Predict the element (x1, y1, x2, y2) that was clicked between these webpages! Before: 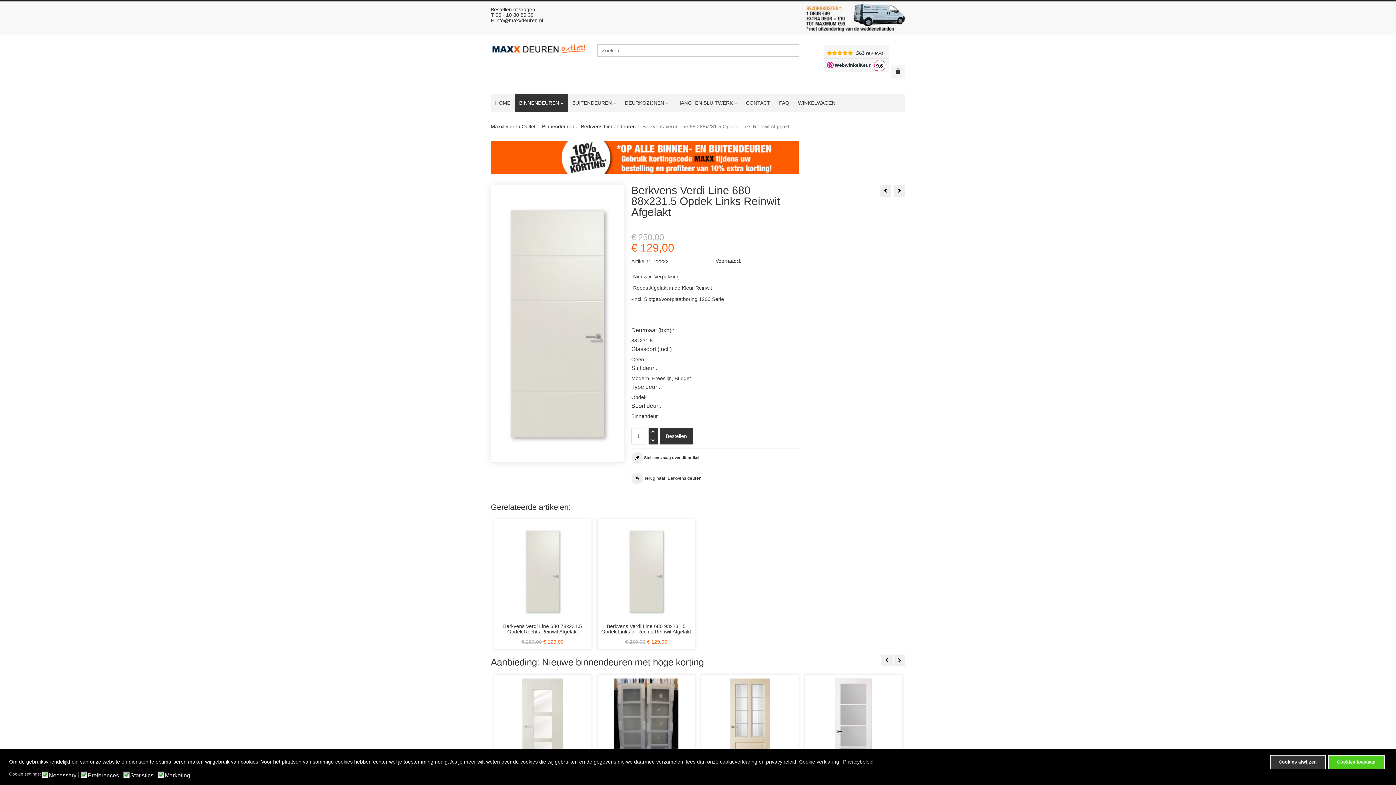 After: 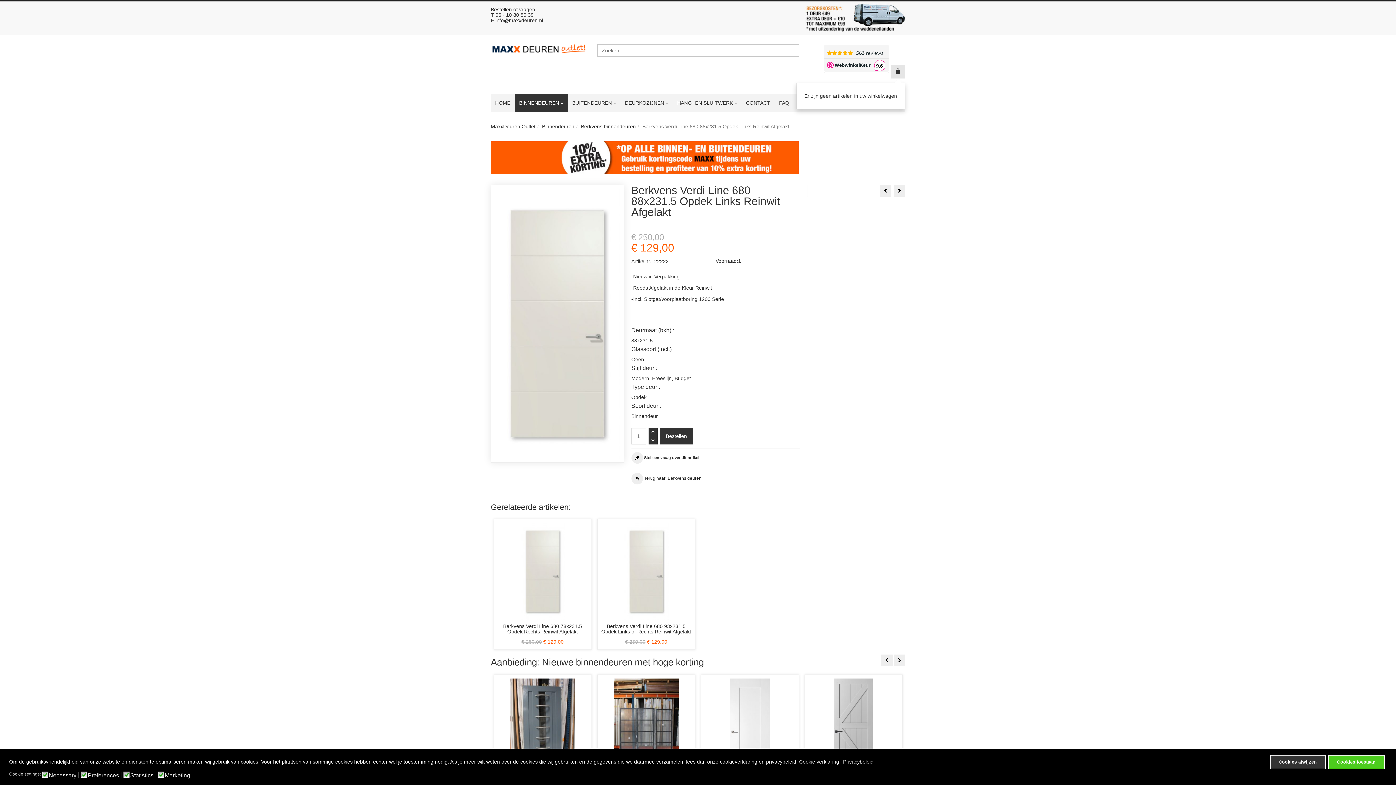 Action: bbox: (891, 64, 905, 78)